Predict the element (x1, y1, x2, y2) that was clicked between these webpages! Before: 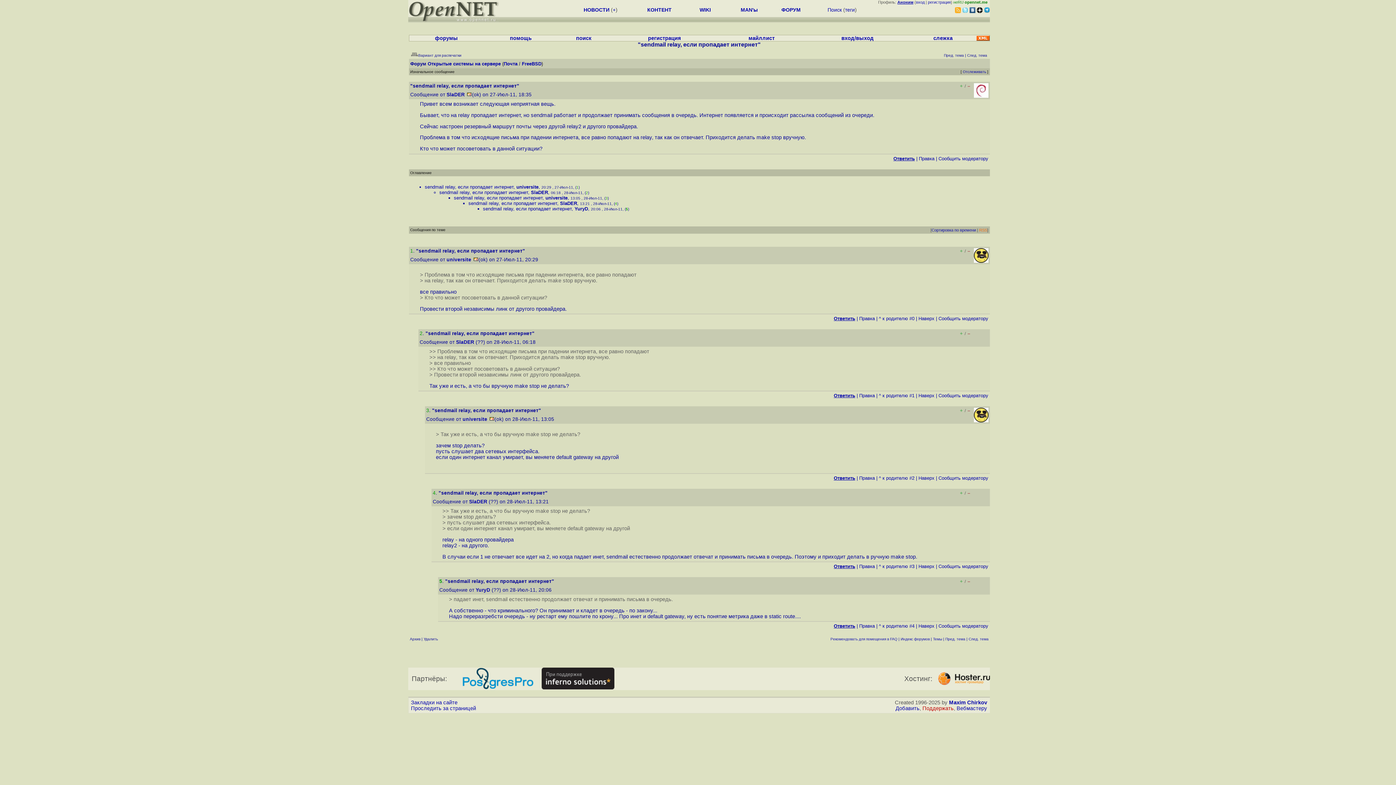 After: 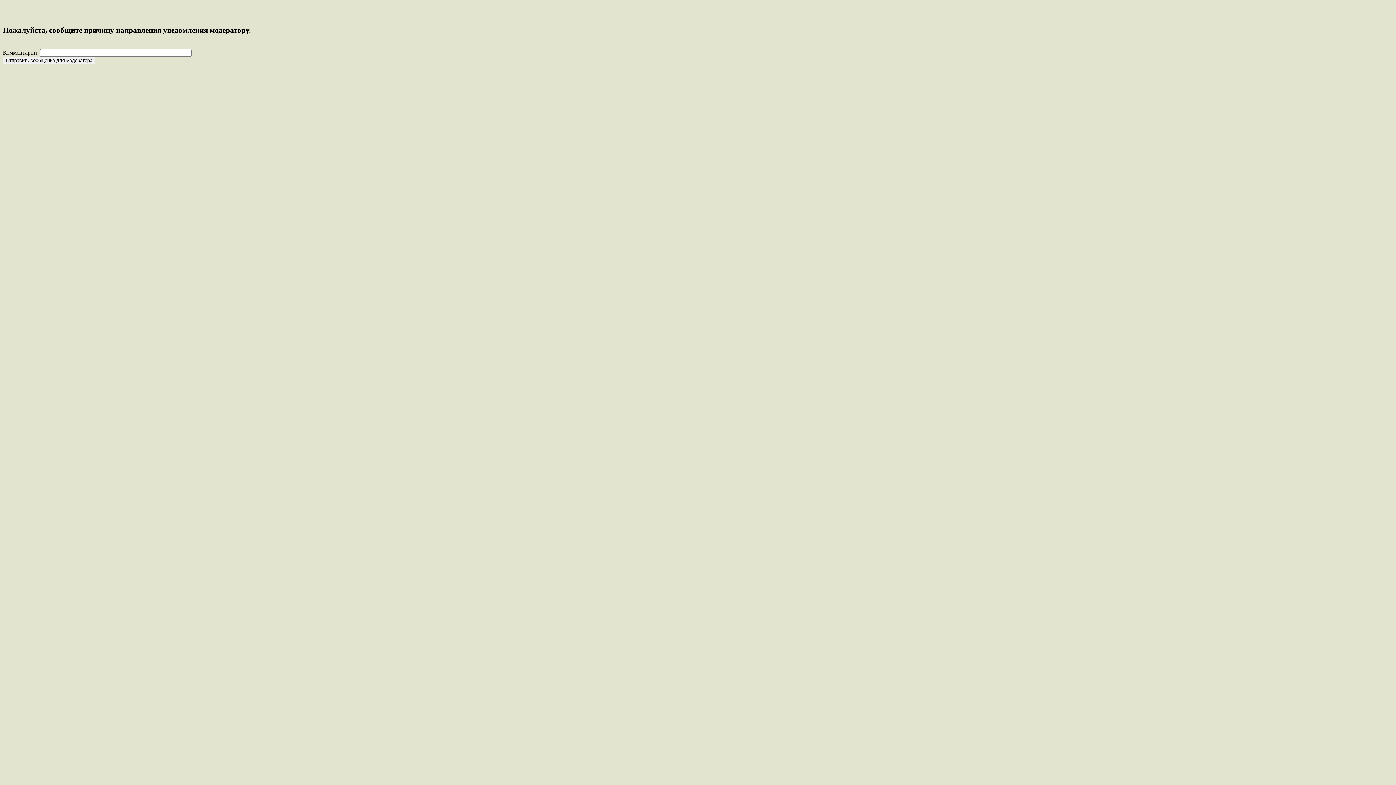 Action: bbox: (938, 393, 988, 398) label: Cообщить модератору